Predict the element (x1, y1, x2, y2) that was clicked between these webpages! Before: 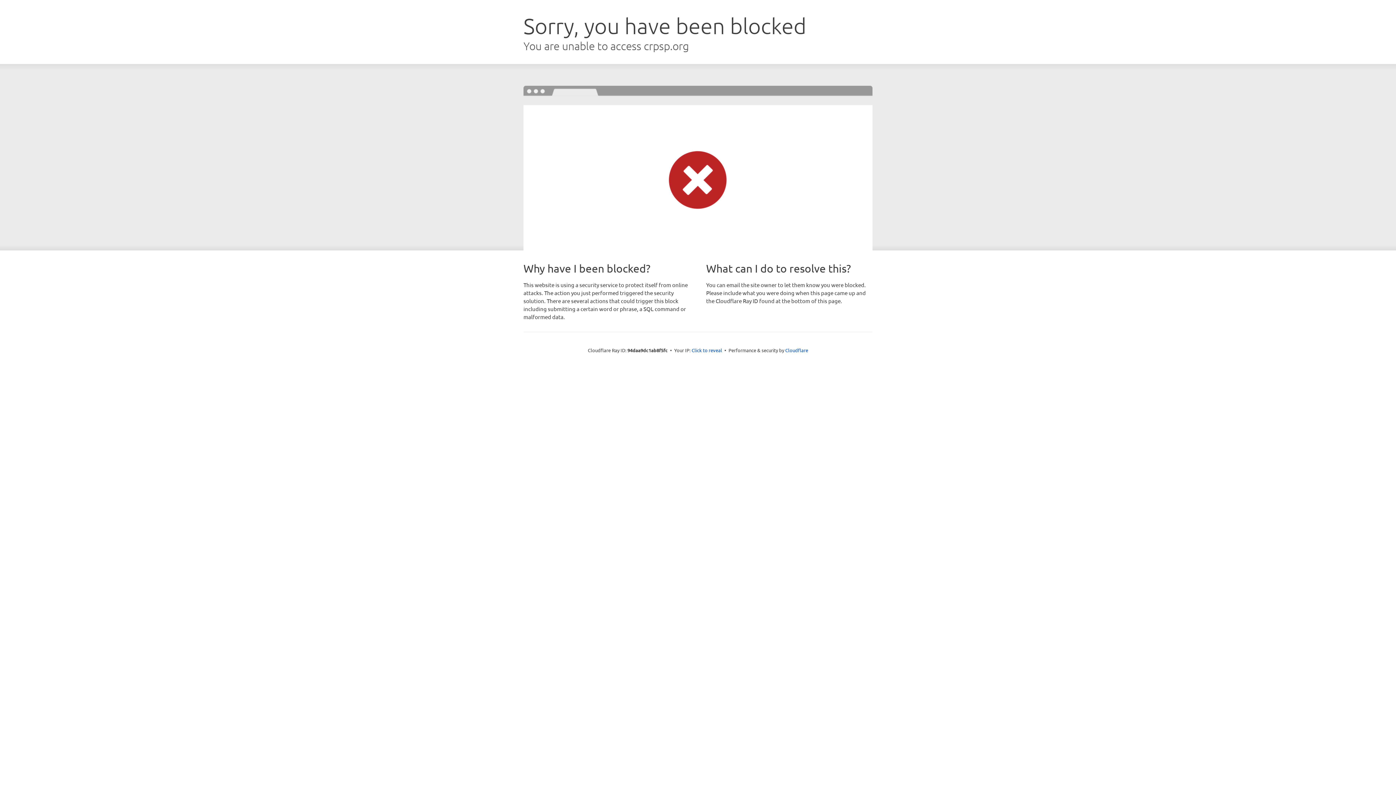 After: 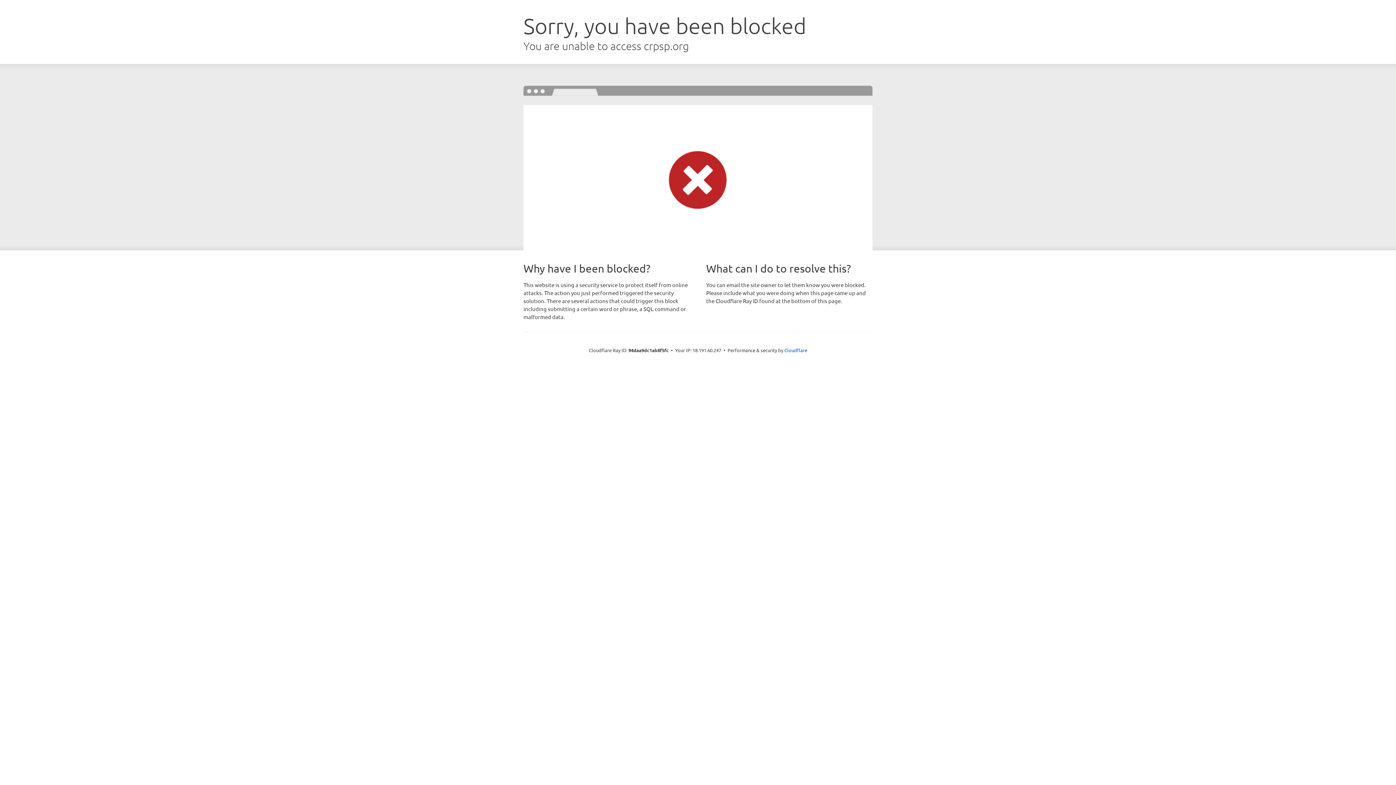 Action: bbox: (691, 346, 722, 353) label: Click to reveal